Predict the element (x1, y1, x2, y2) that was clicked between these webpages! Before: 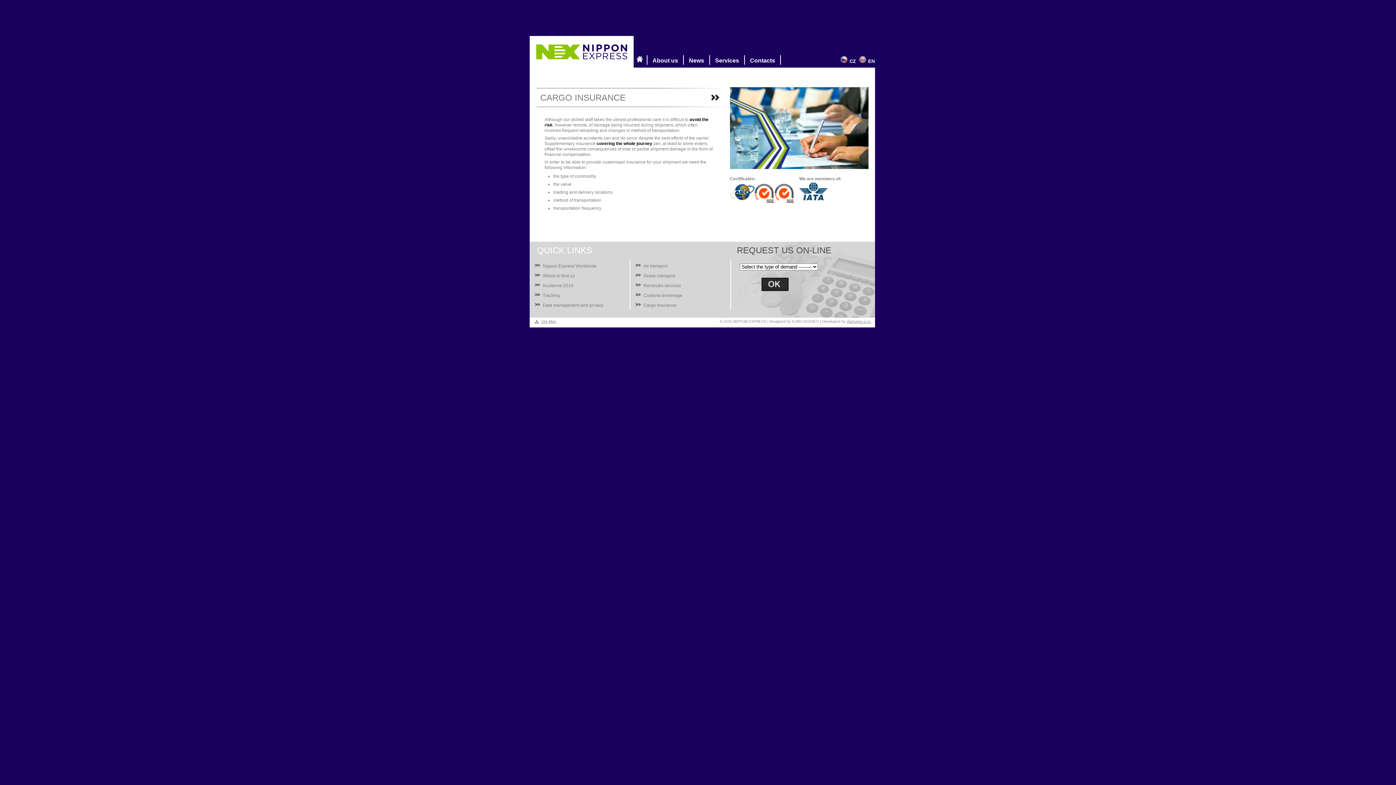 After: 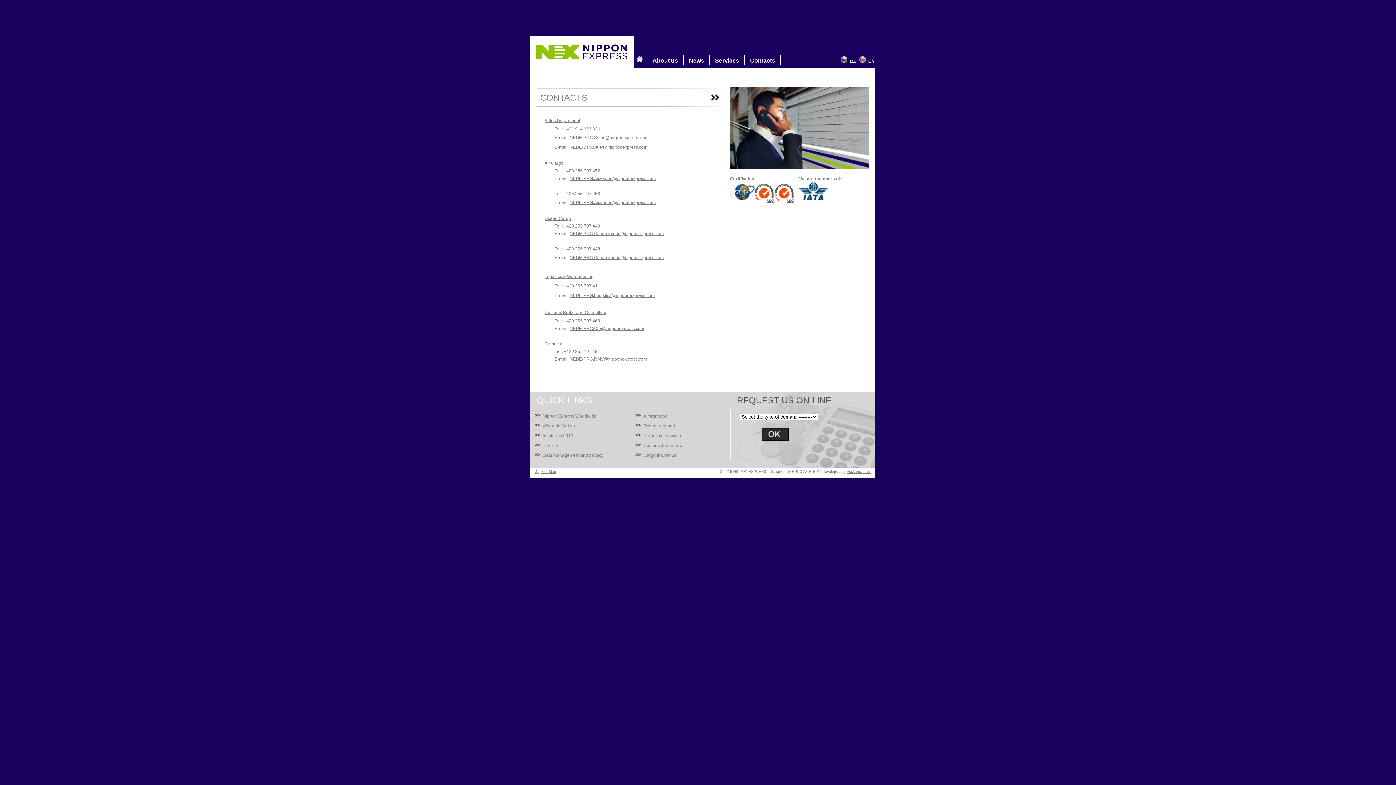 Action: bbox: (747, 54, 777, 66) label: Contacts